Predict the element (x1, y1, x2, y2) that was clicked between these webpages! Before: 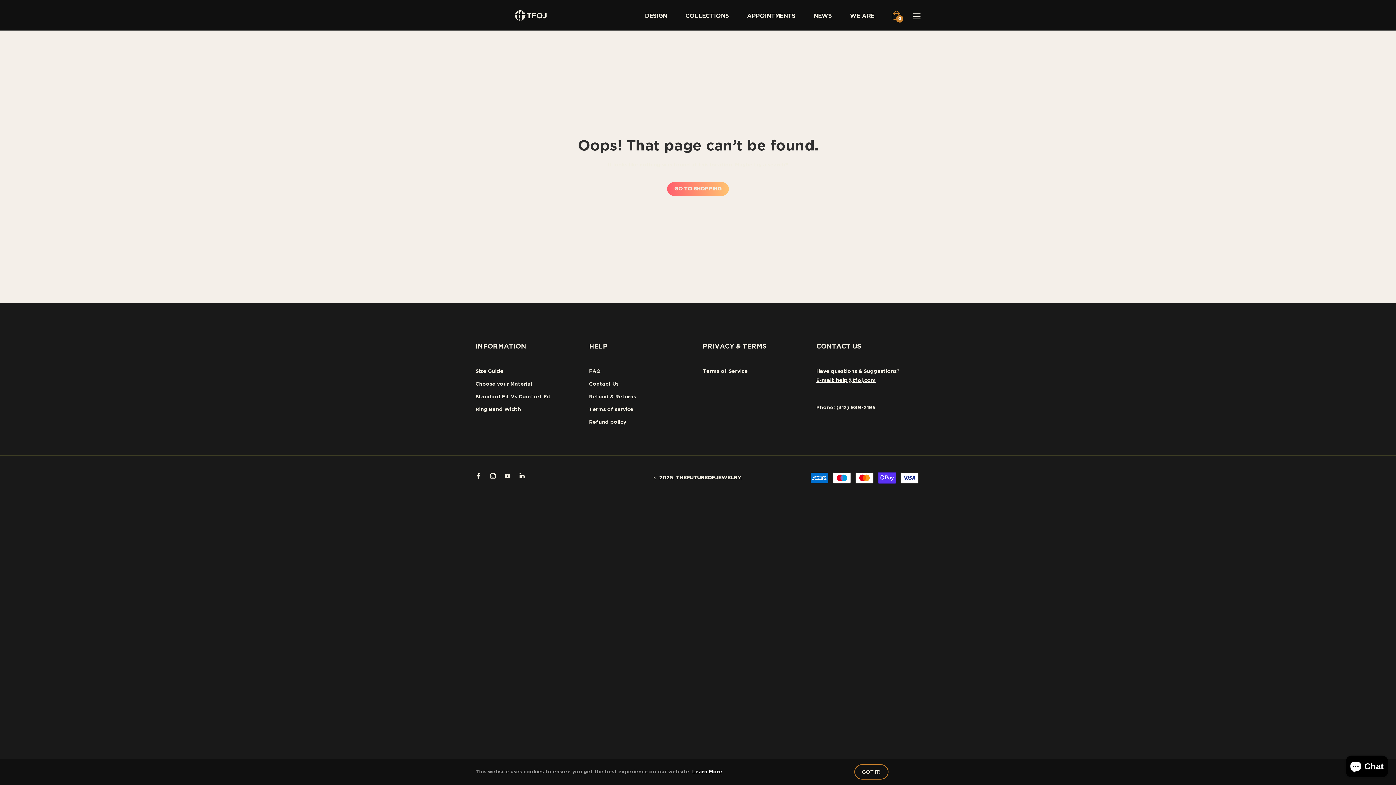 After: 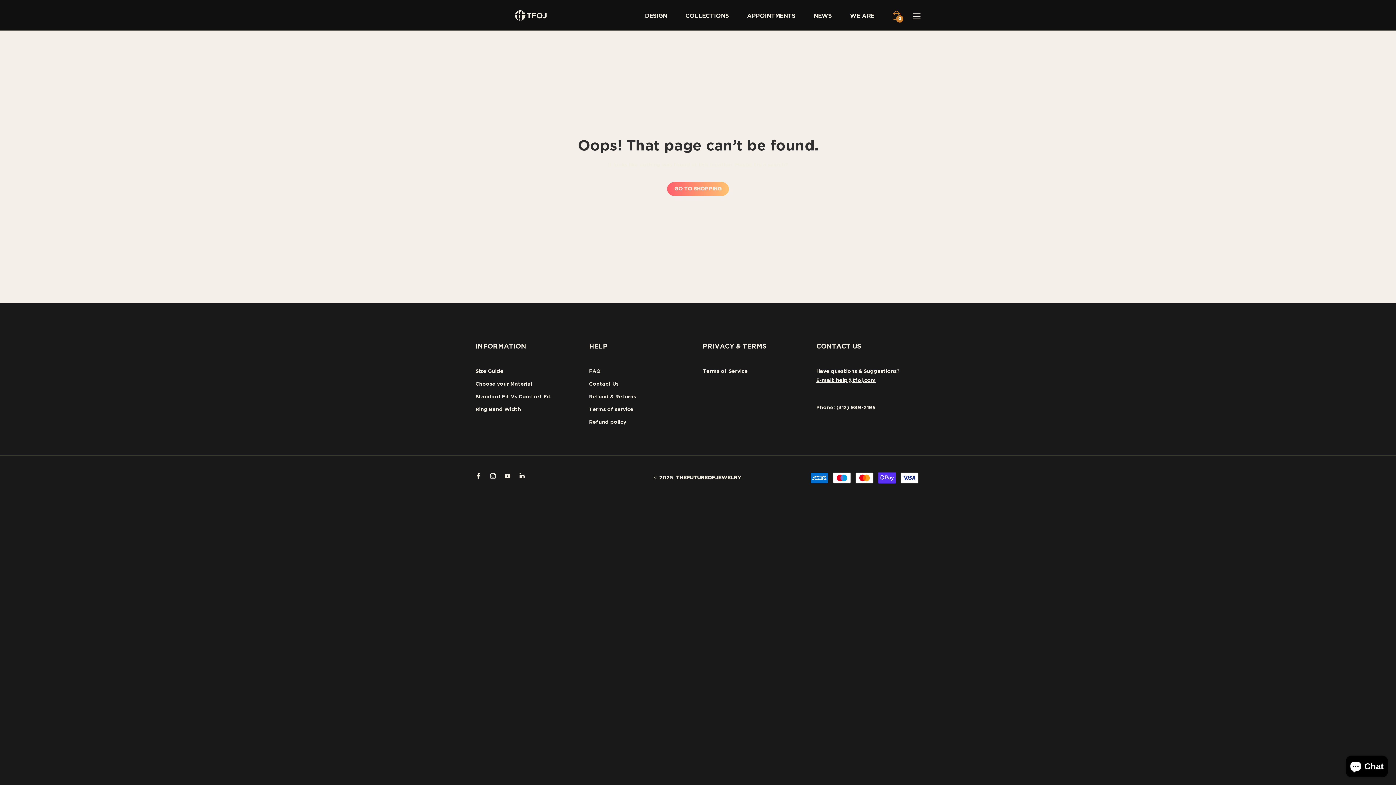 Action: bbox: (854, 764, 888, 780) label: GOT IT!